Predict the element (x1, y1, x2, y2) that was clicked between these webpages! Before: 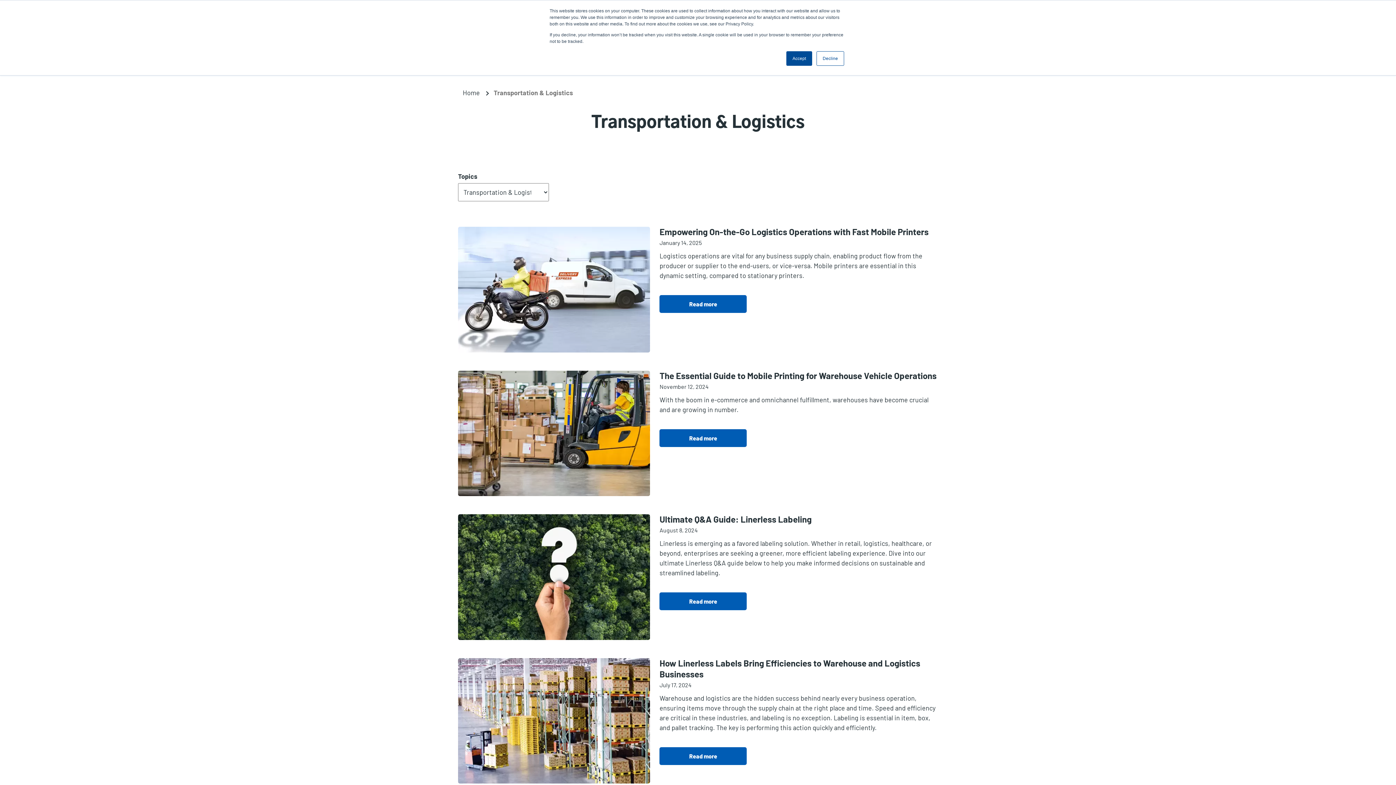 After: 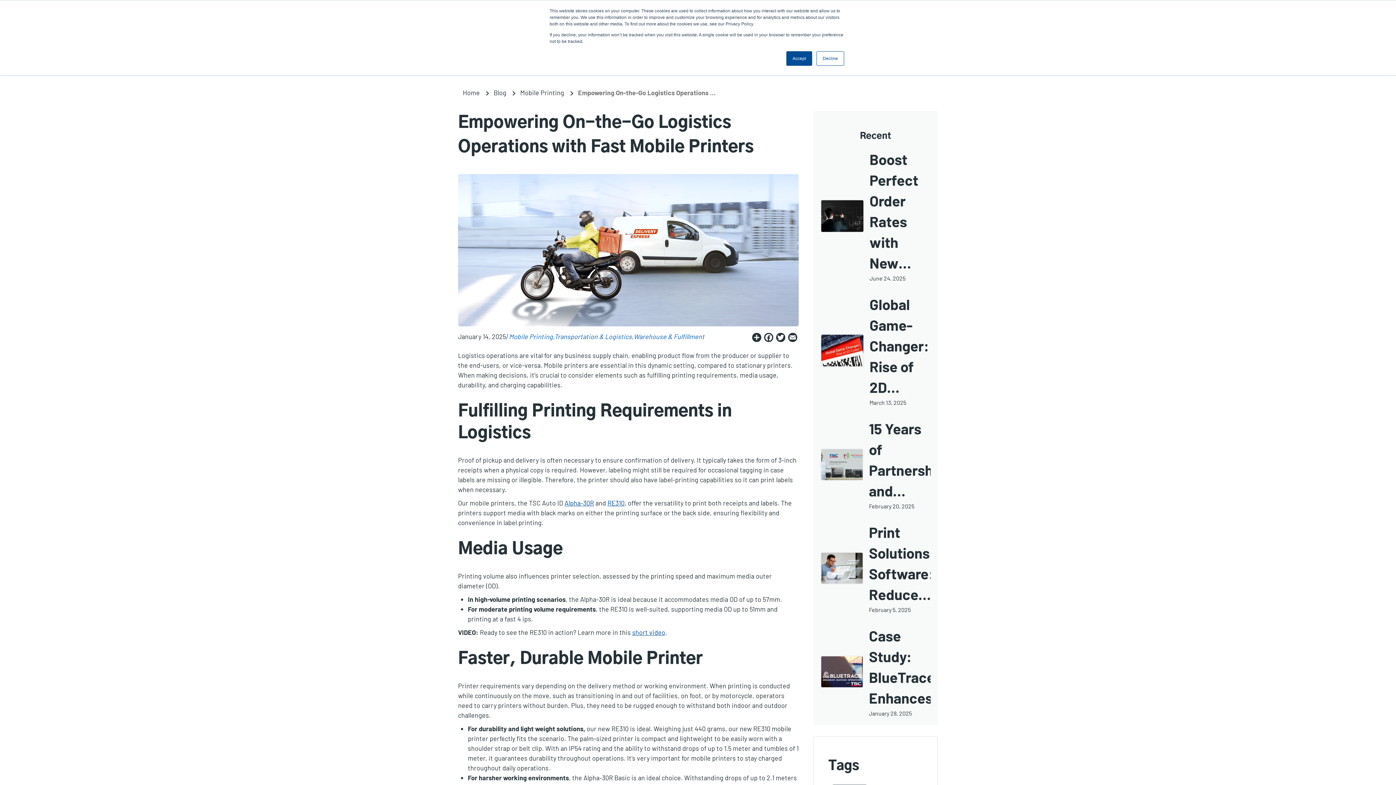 Action: bbox: (659, 295, 747, 313) label: Read more